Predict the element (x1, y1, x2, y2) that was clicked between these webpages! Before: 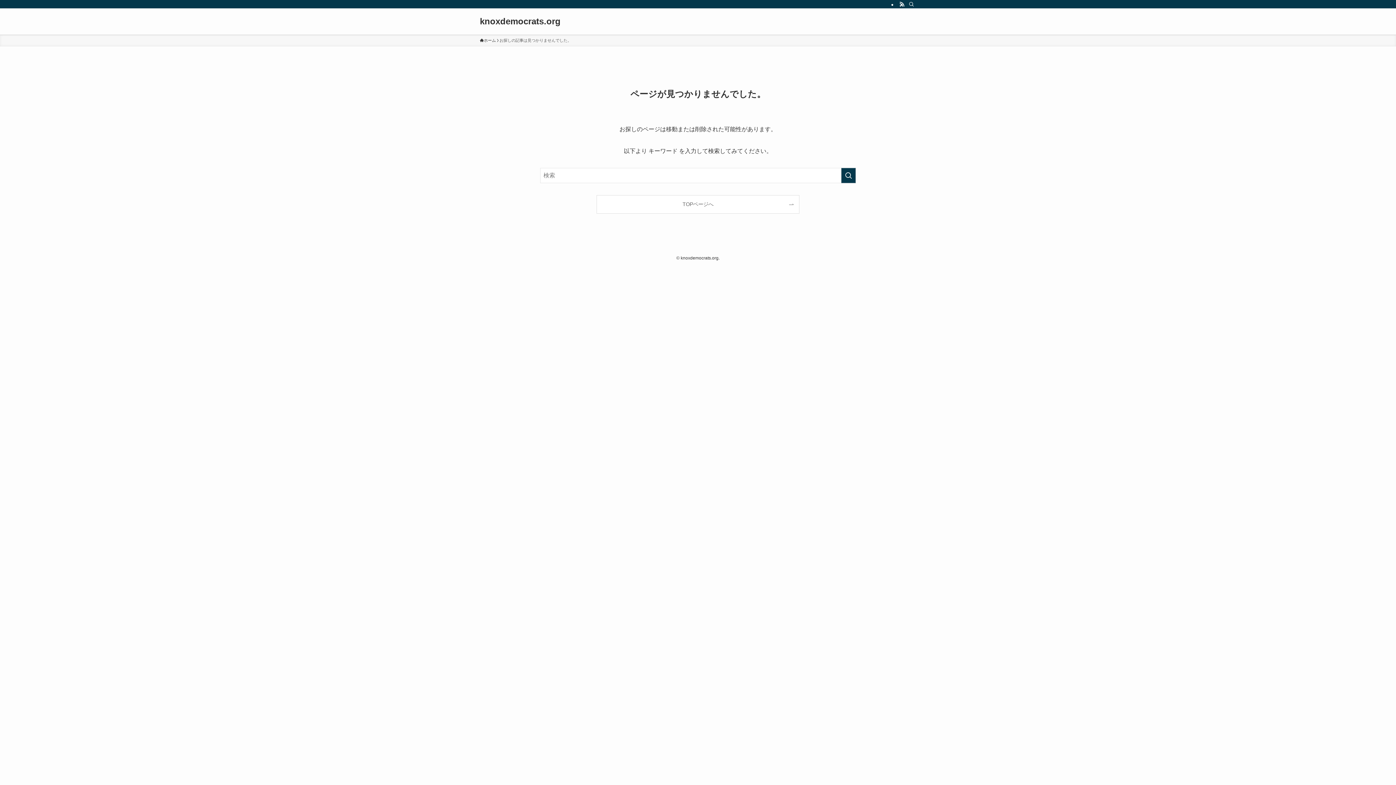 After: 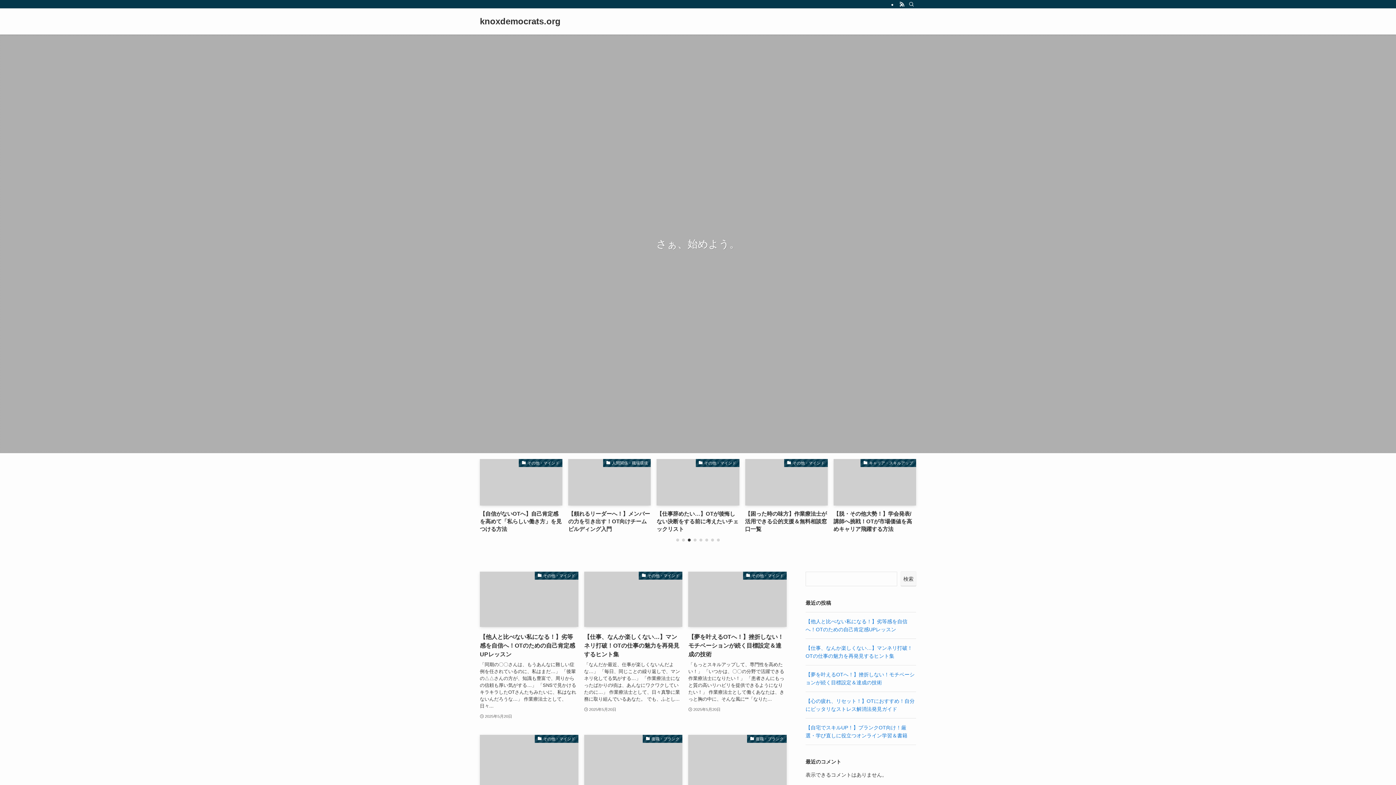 Action: label: knoxdemocrats.org bbox: (480, 17, 560, 25)